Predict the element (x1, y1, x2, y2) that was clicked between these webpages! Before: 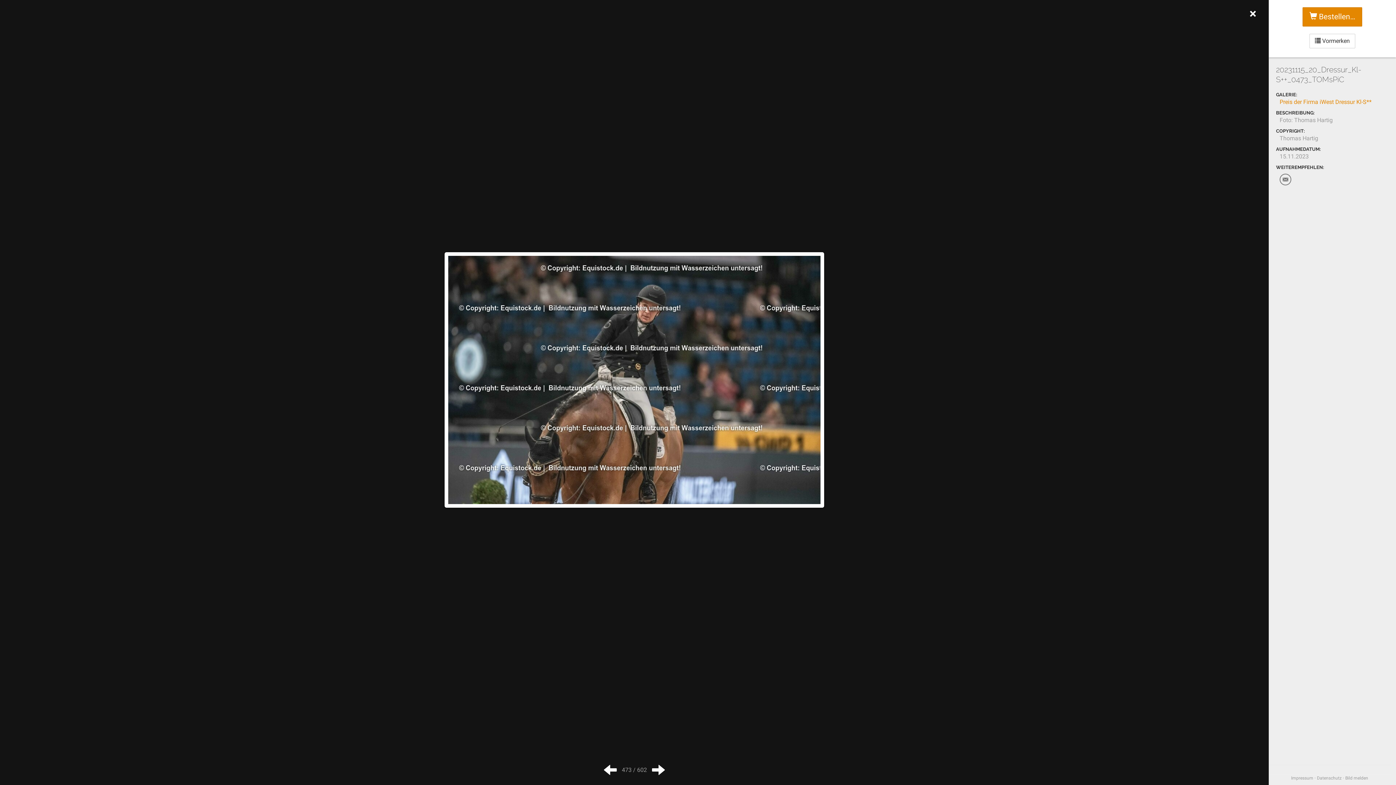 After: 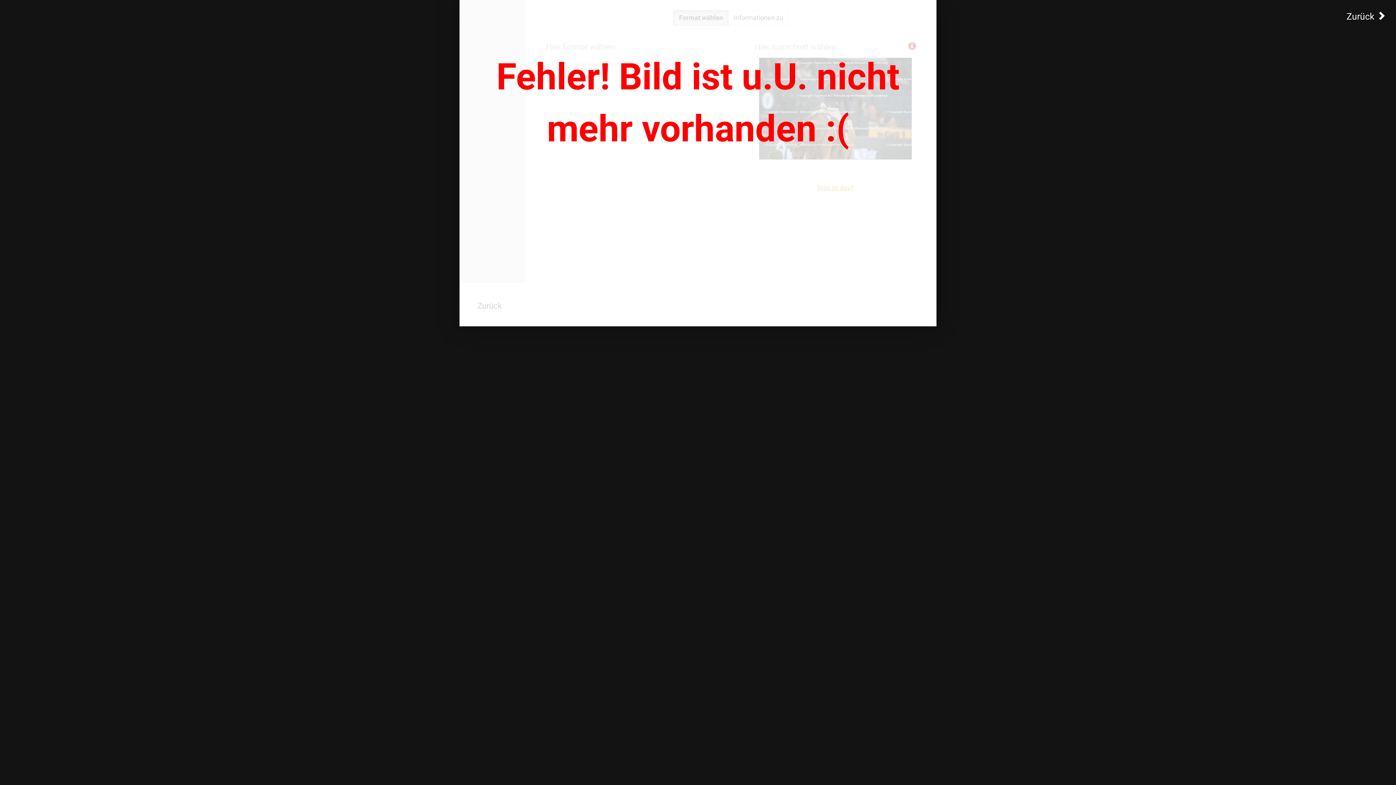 Action: label:  Bestellen… bbox: (1302, 7, 1362, 26)